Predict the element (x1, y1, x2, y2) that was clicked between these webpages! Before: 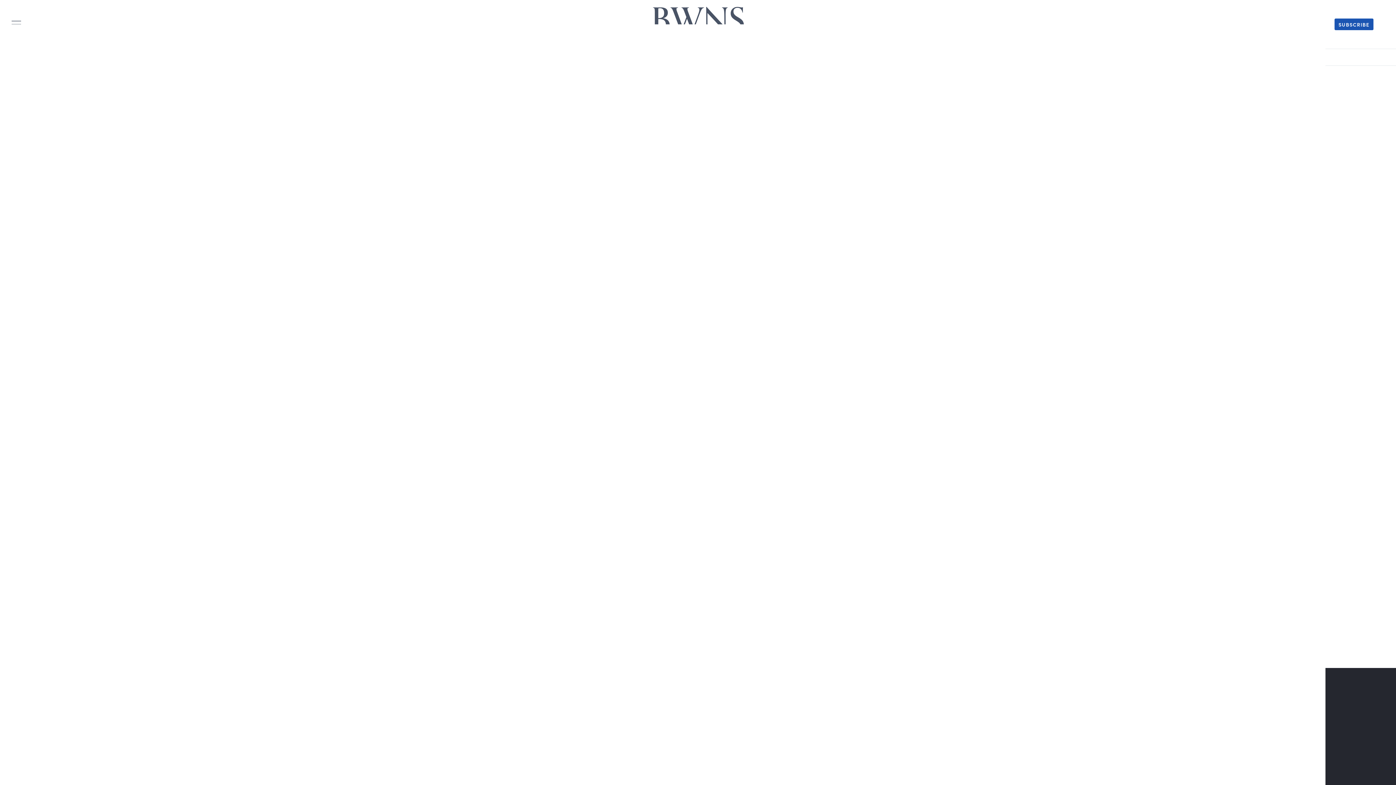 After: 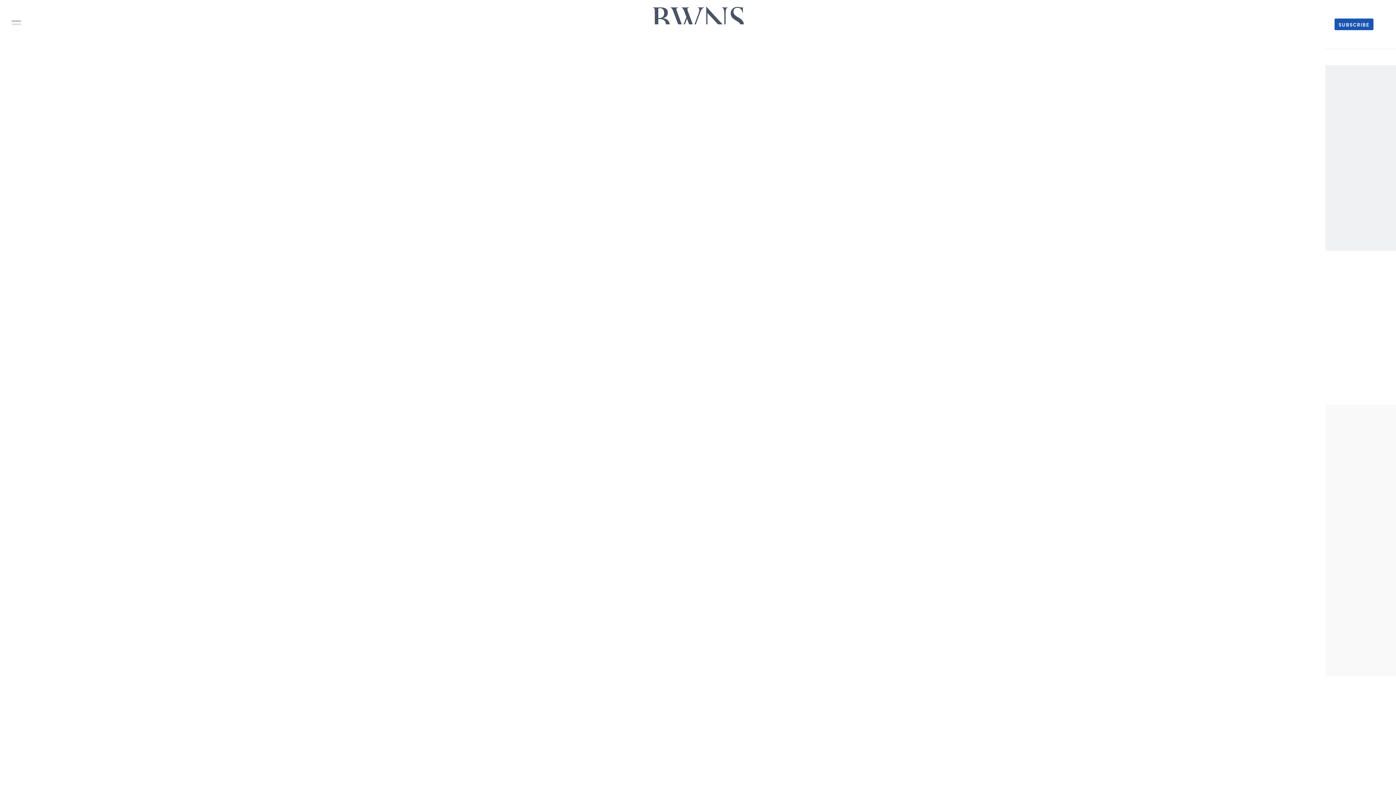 Action: bbox: (1334, 18, 1373, 30) label: SUBSCRIBE